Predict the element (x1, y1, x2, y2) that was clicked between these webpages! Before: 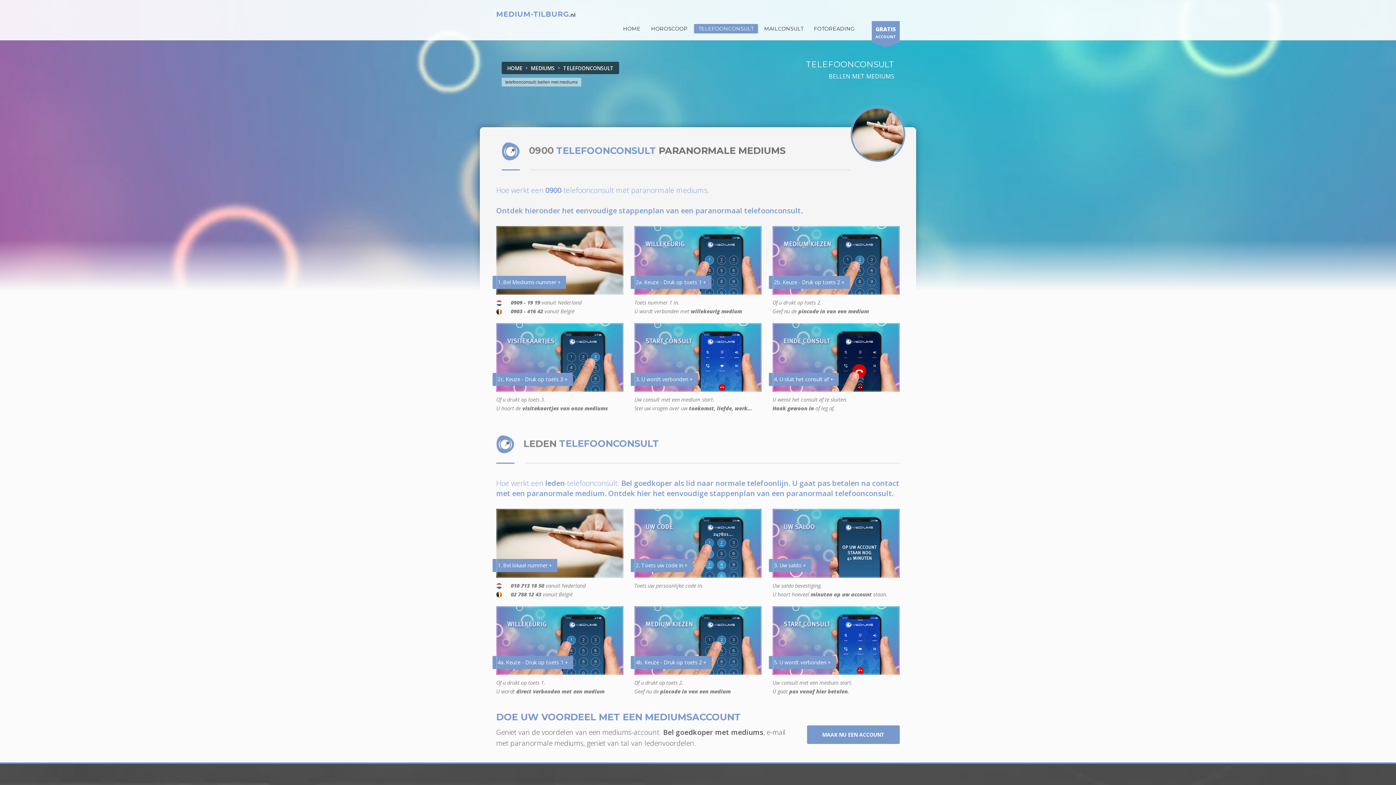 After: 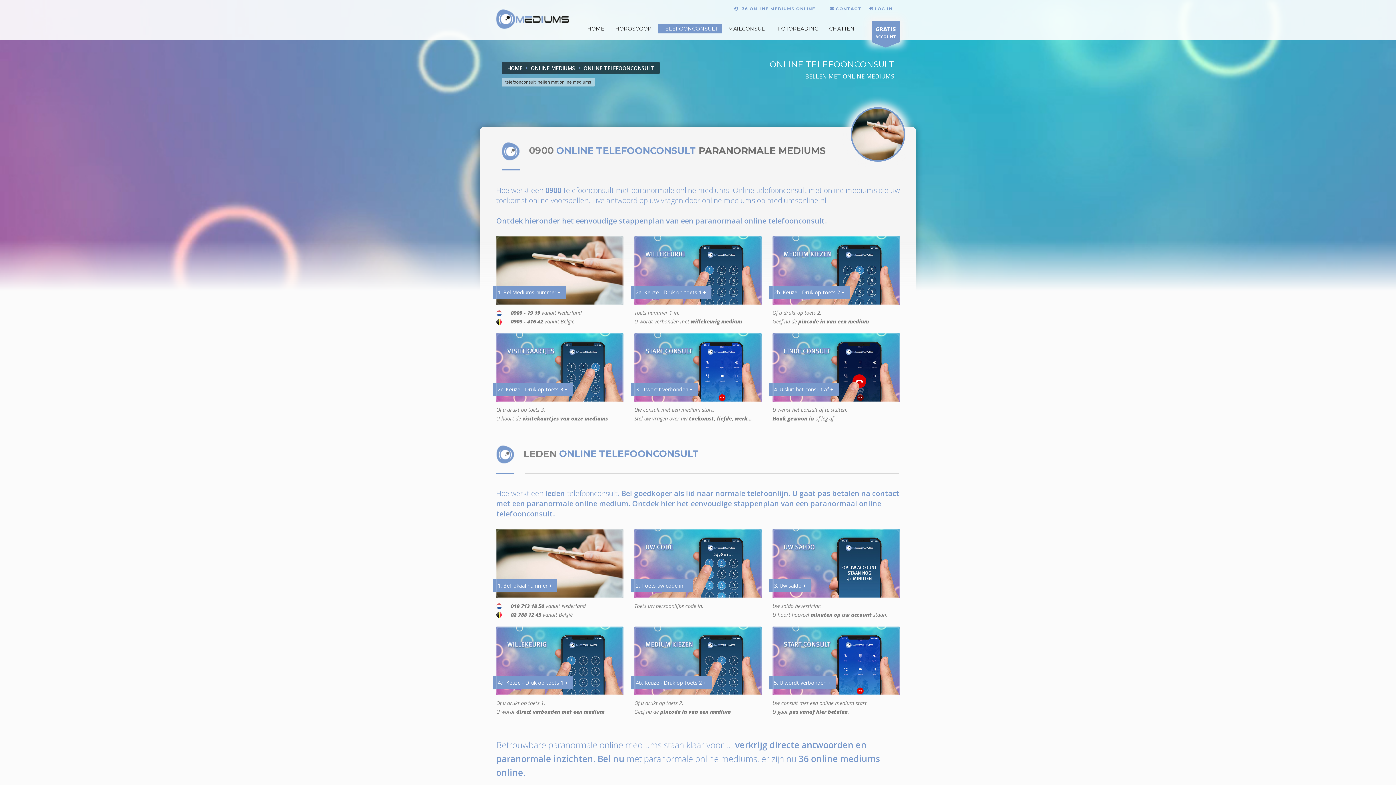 Action: bbox: (634, 606, 761, 675) label: 4b. Keuze - Druk op toets 2 +